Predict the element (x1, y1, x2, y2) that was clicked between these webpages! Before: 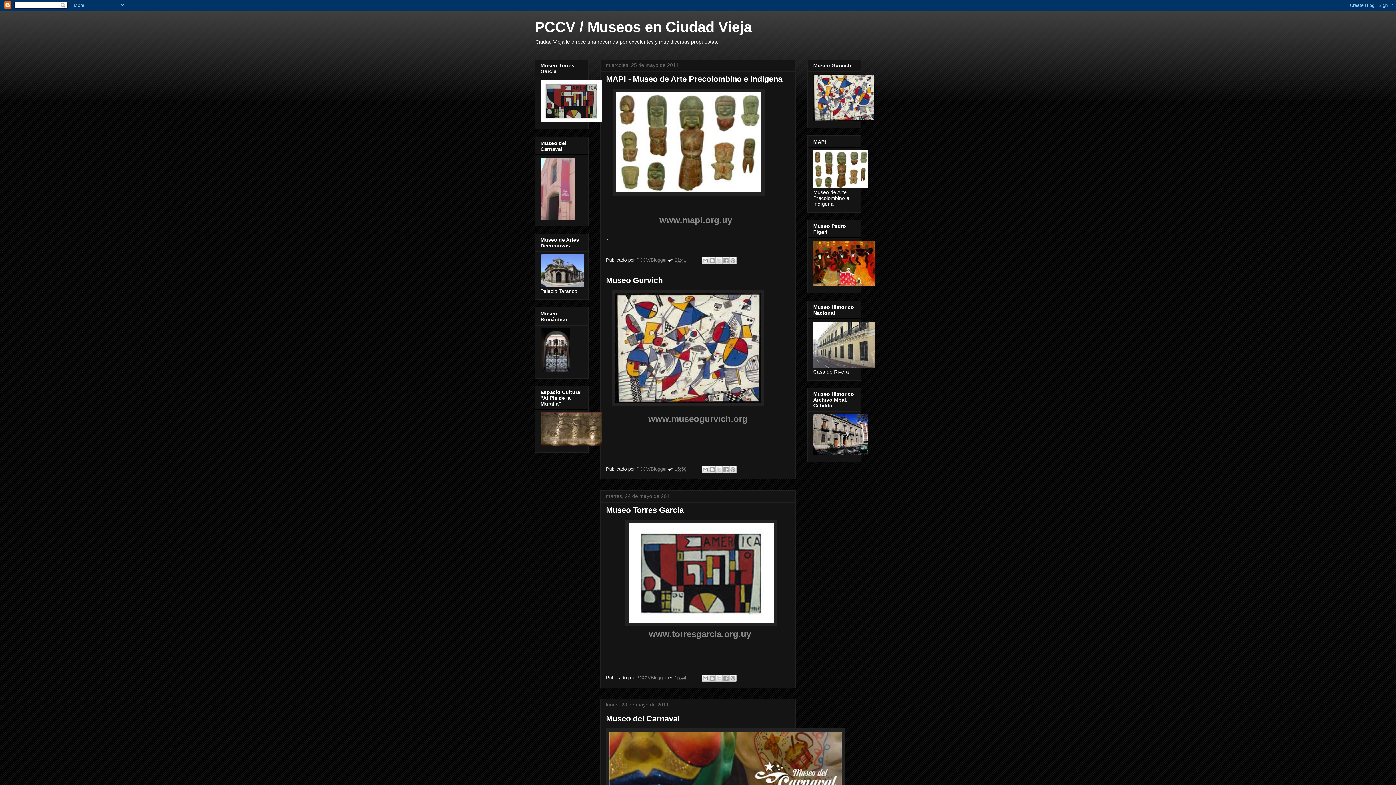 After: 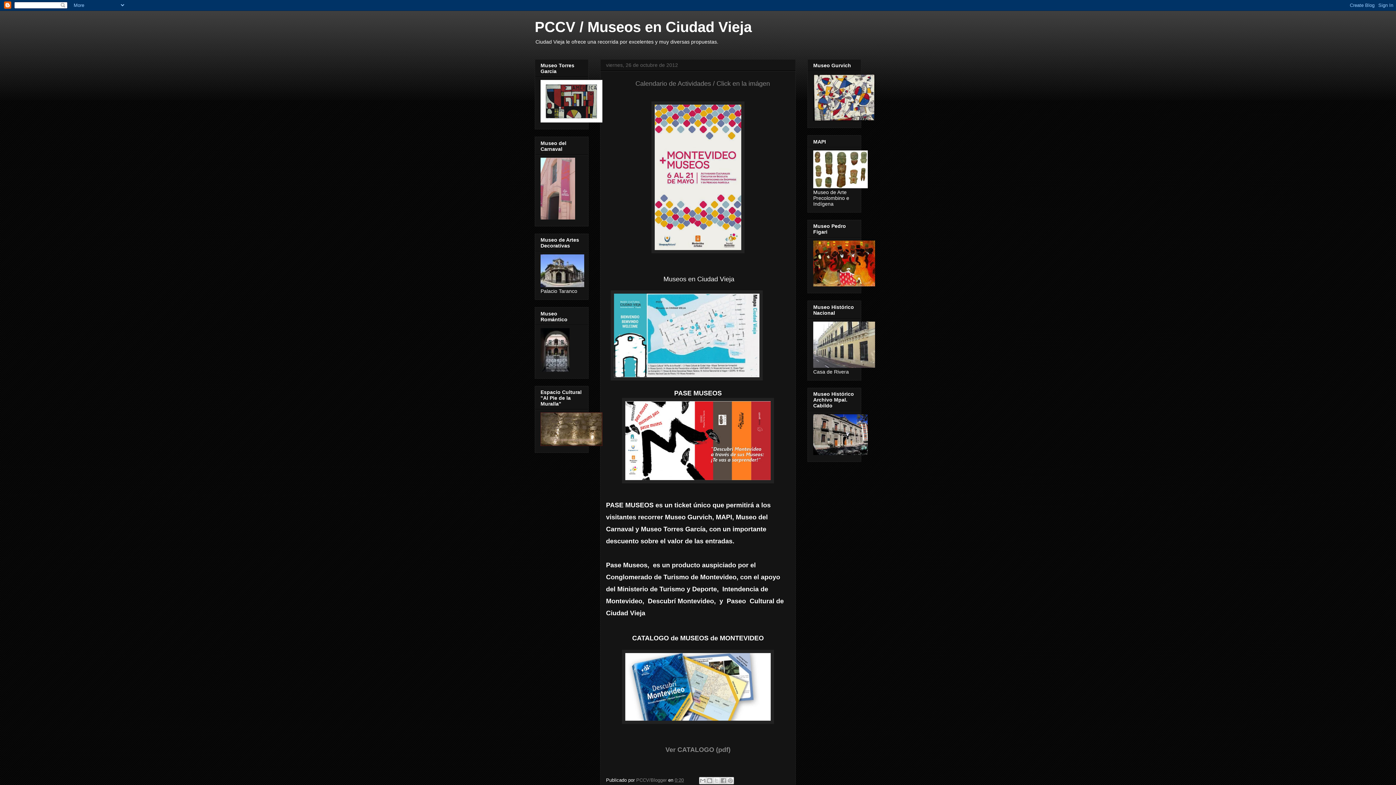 Action: label: PCCV / Museos en Ciudad Vieja bbox: (534, 18, 752, 34)